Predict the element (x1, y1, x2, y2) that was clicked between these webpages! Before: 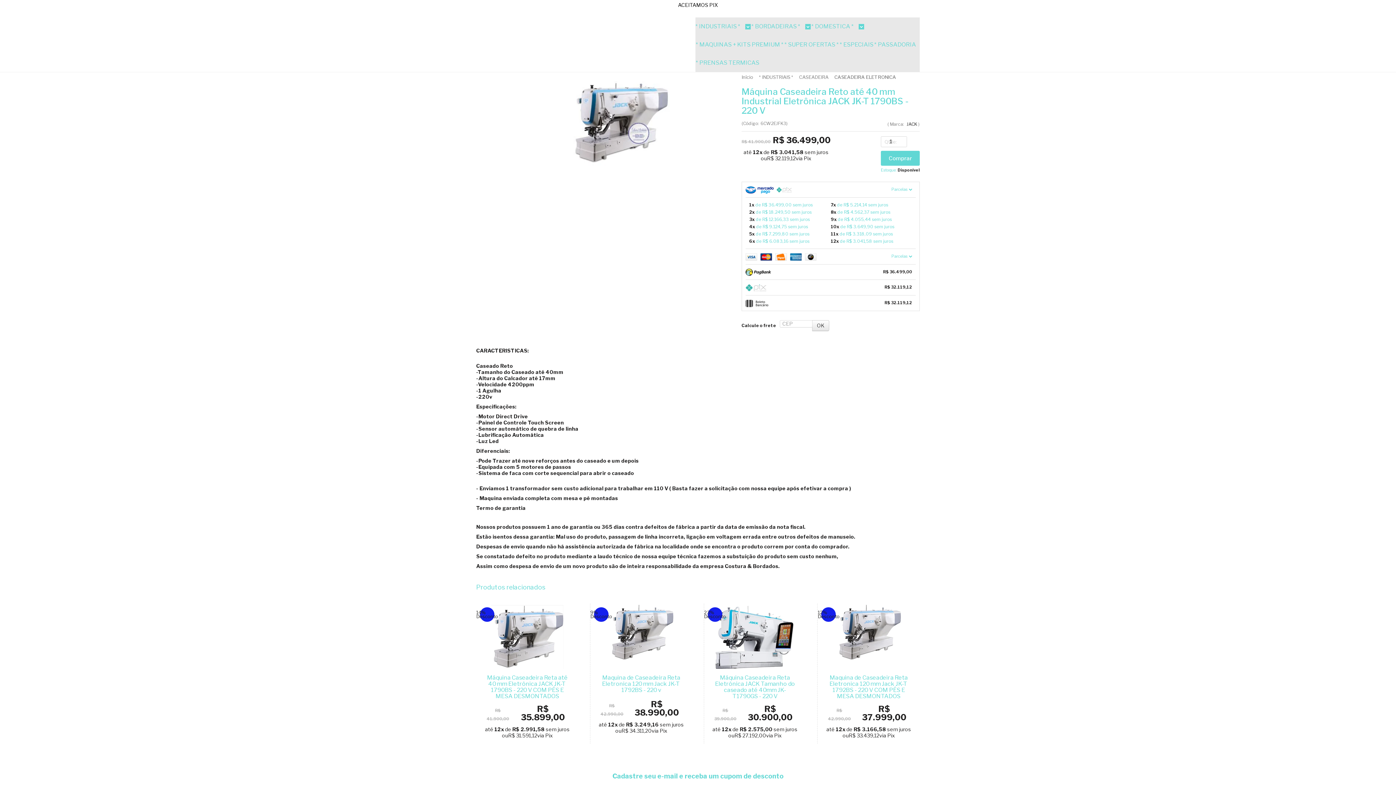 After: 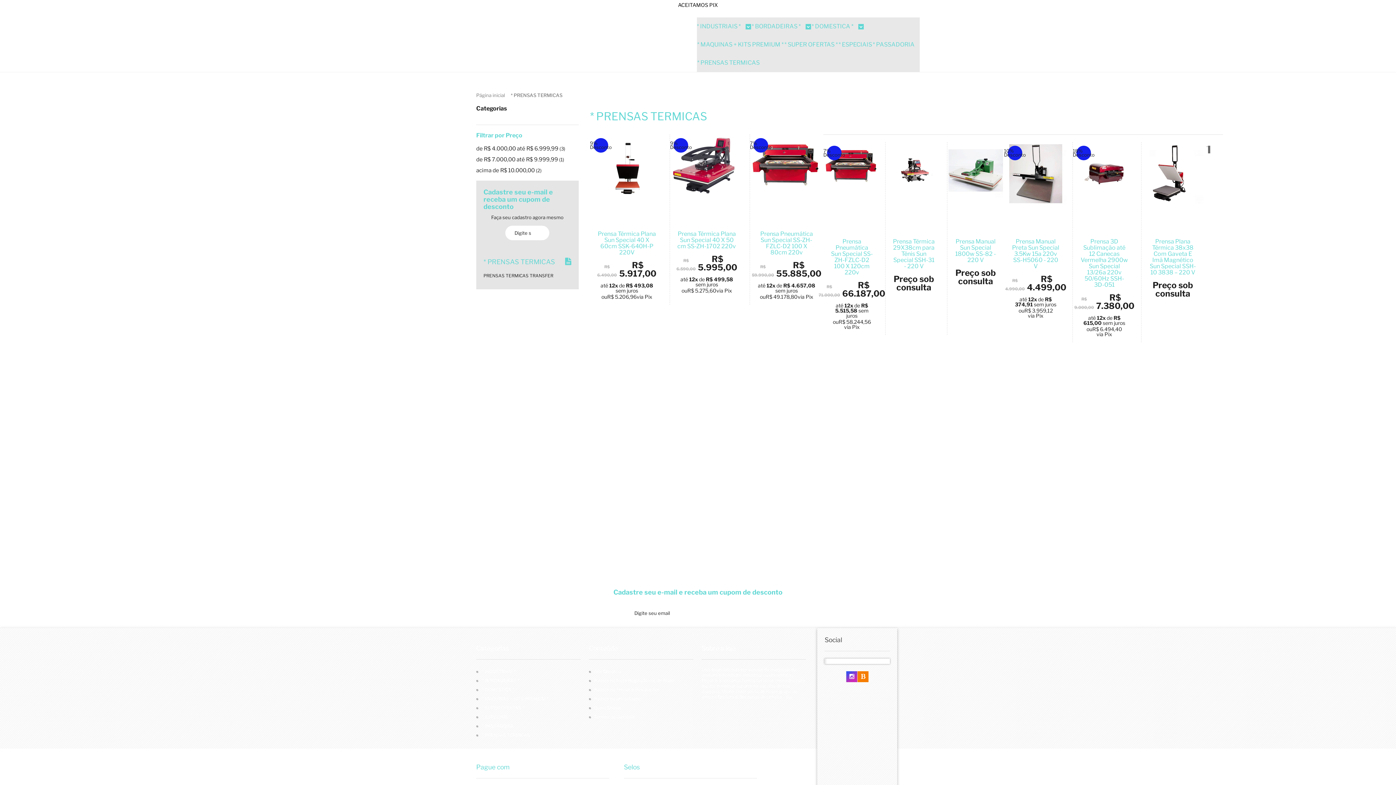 Action: label: * PRENSAS TERMICAS bbox: (695, 53, 759, 72)